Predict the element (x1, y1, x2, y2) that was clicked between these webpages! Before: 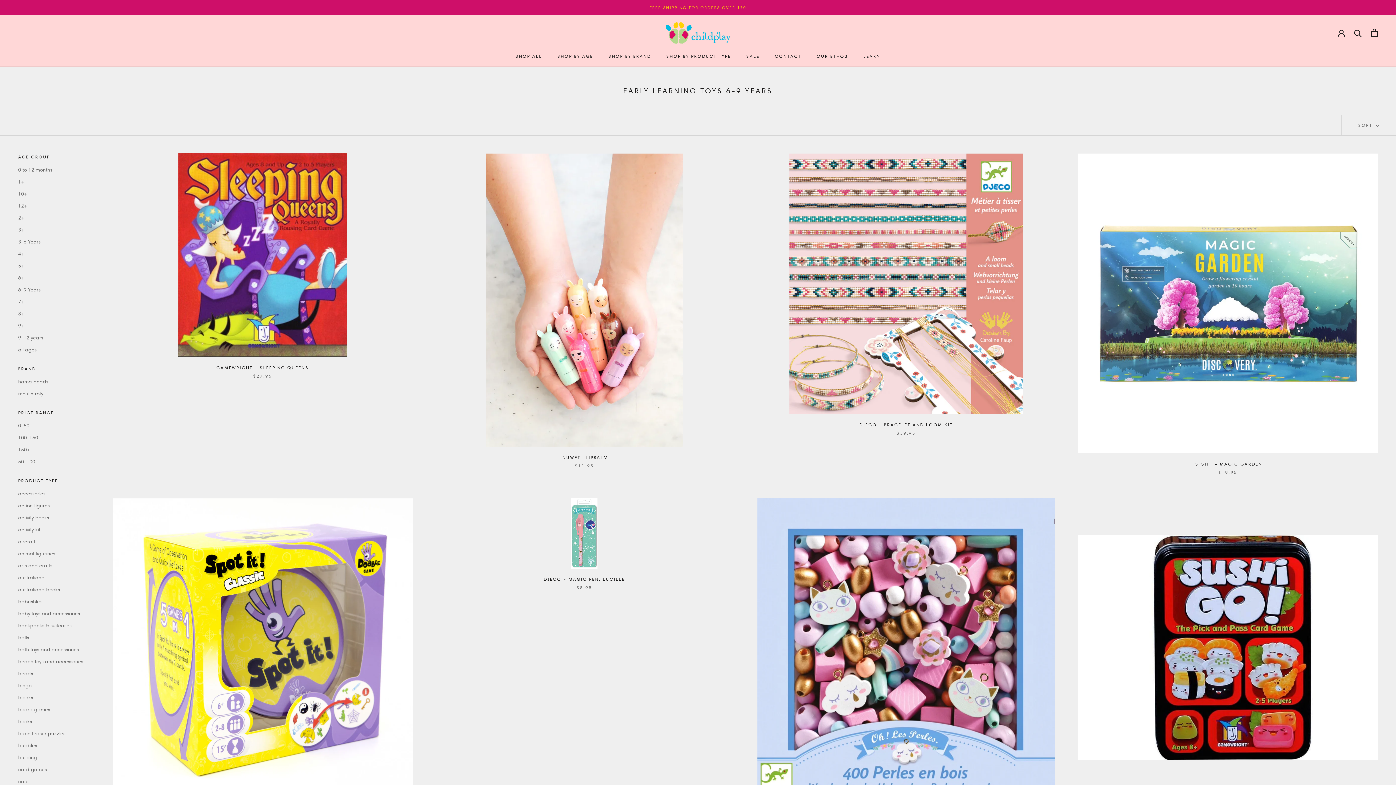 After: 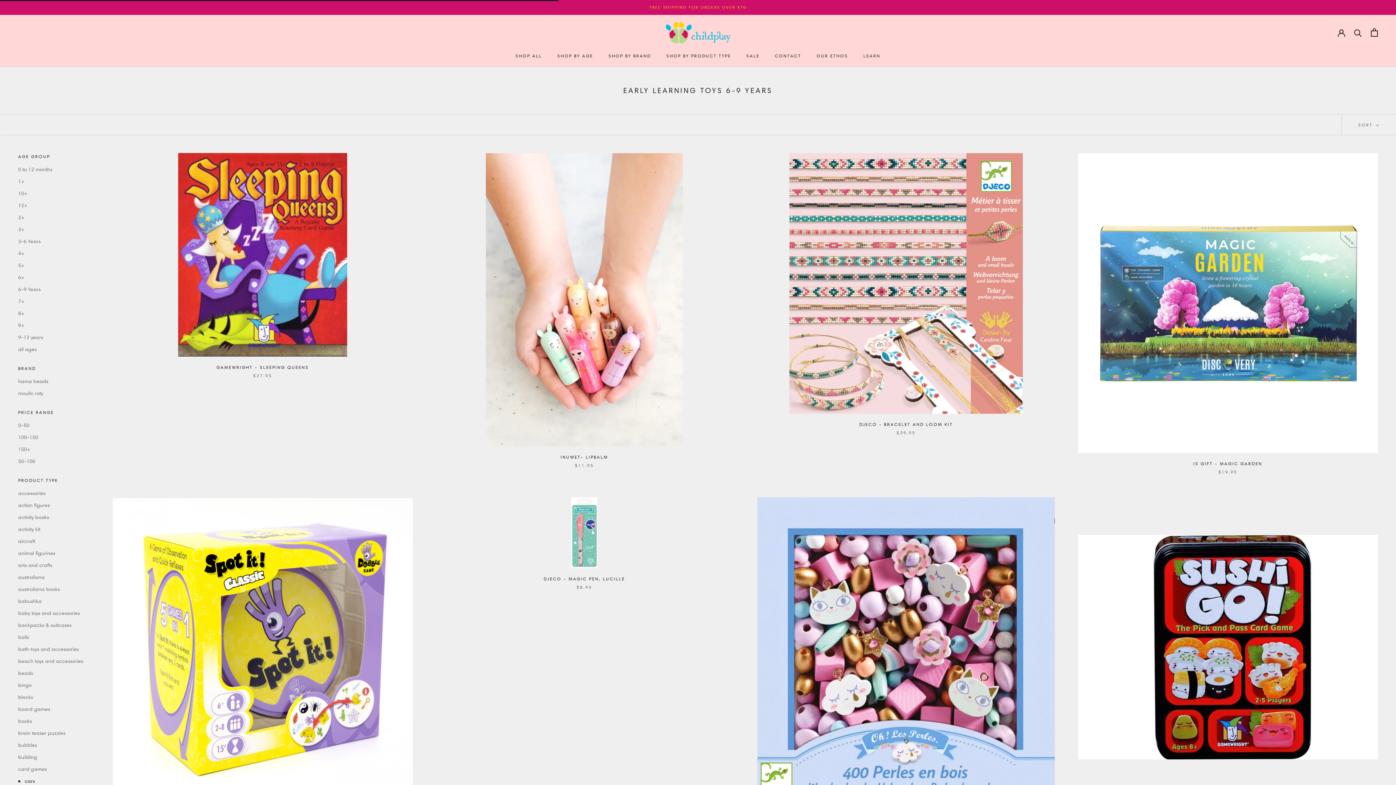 Action: bbox: (18, 778, 90, 785) label: cars